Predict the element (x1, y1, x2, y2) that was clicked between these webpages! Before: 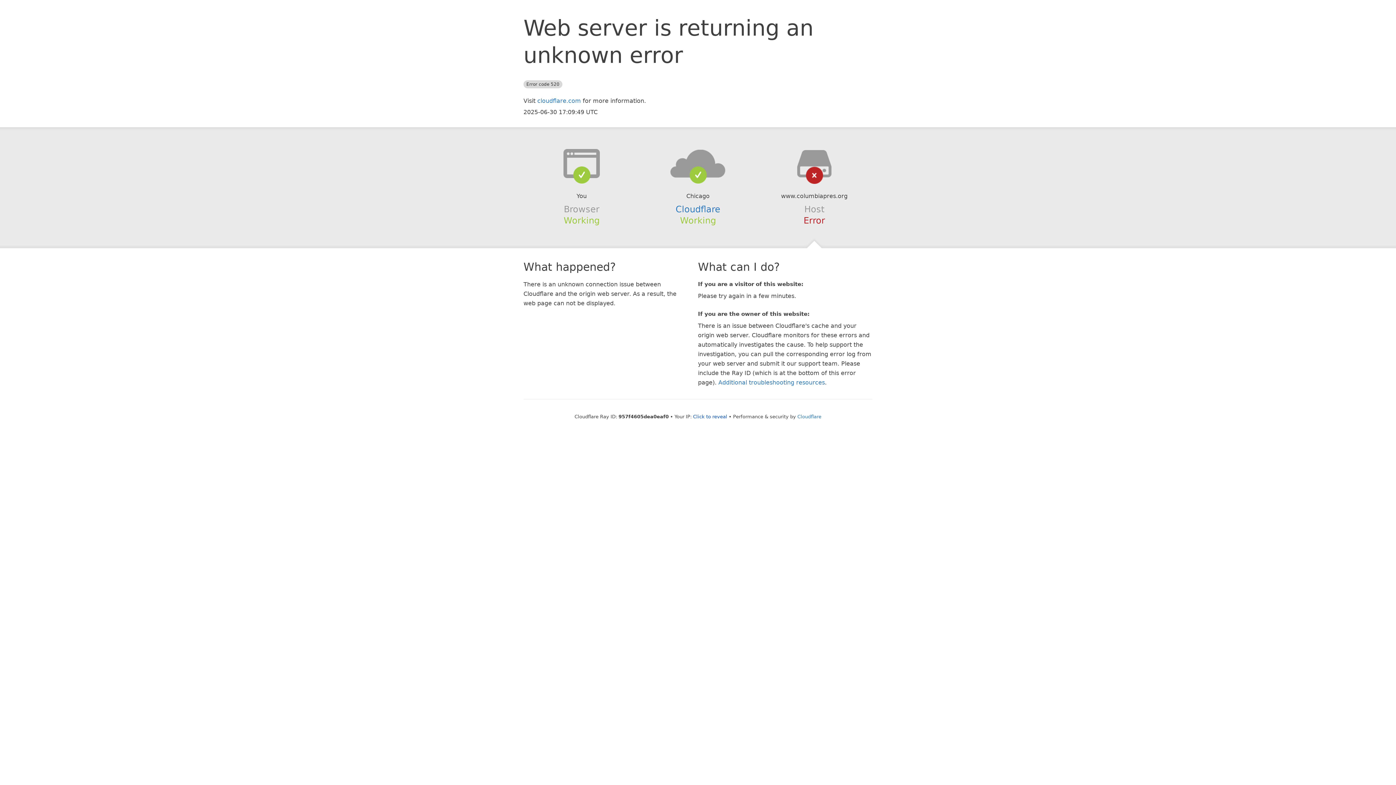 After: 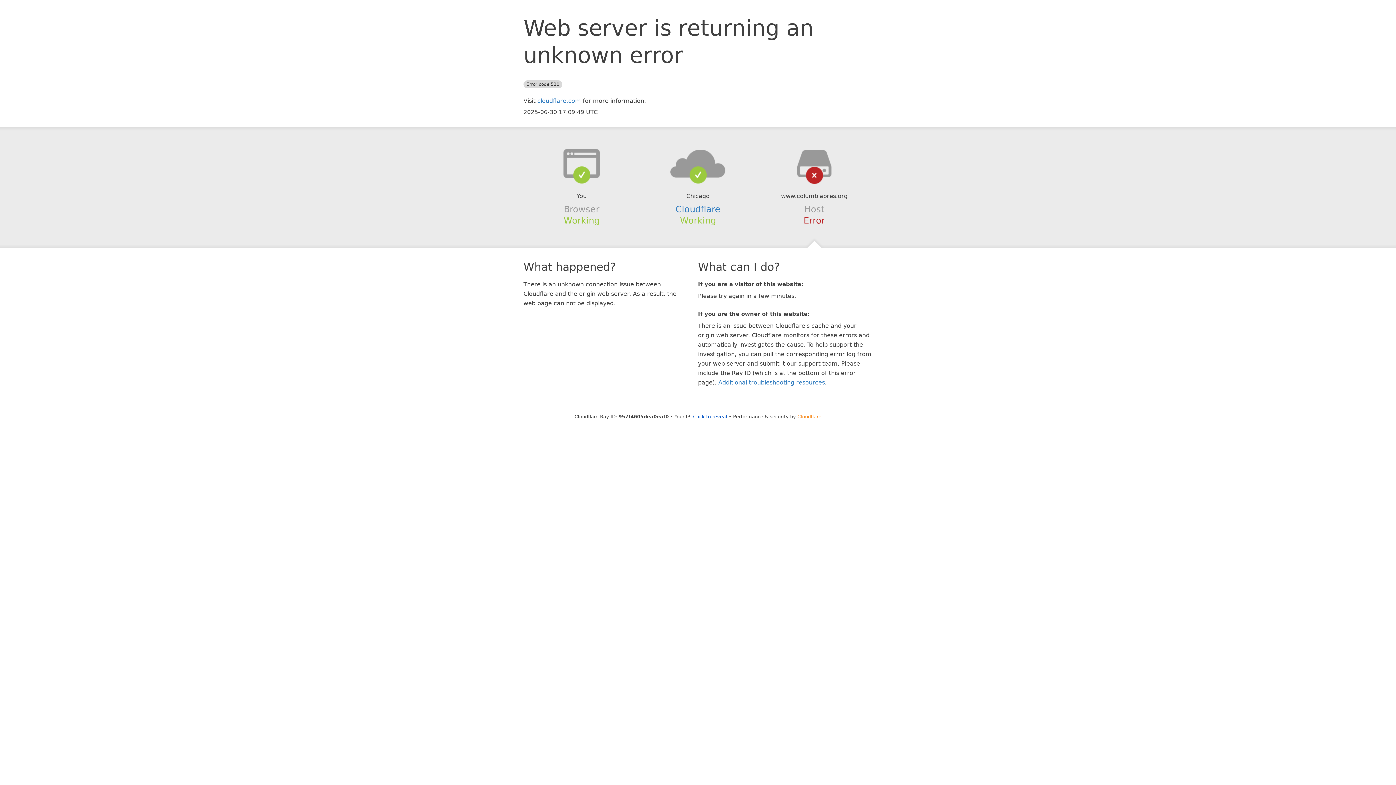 Action: bbox: (797, 414, 821, 419) label: Cloudflare